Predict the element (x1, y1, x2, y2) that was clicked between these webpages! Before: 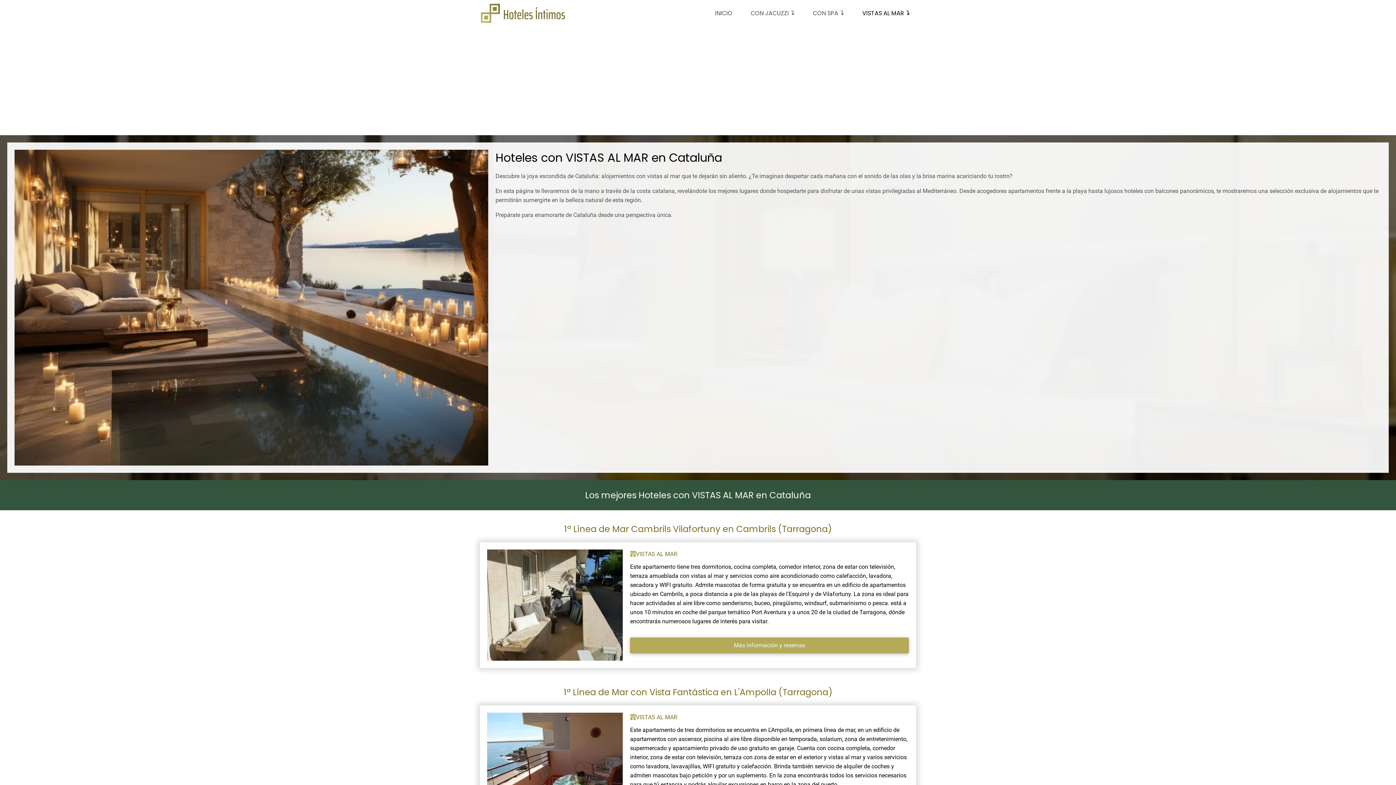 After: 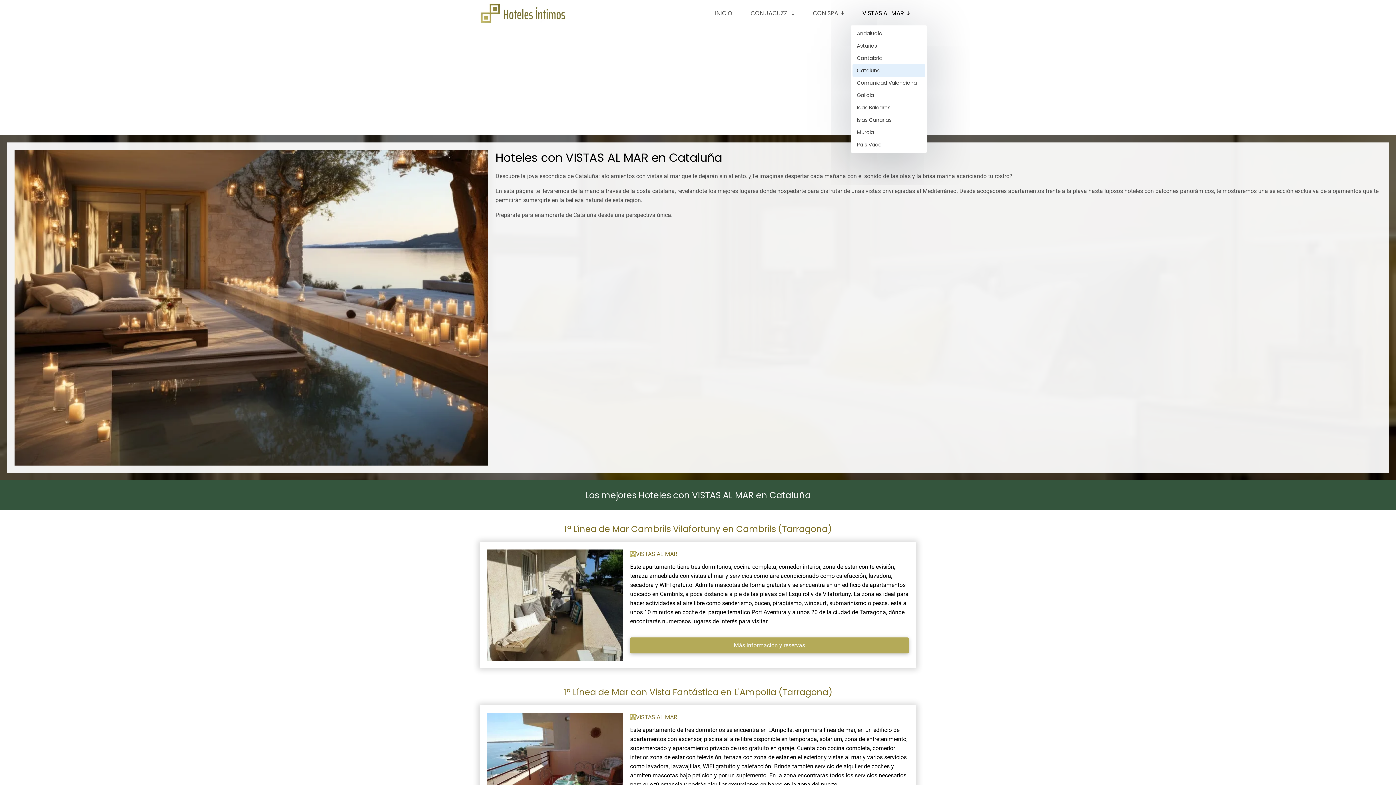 Action: bbox: (855, 7, 917, 18) label: VISTAS AL MAR